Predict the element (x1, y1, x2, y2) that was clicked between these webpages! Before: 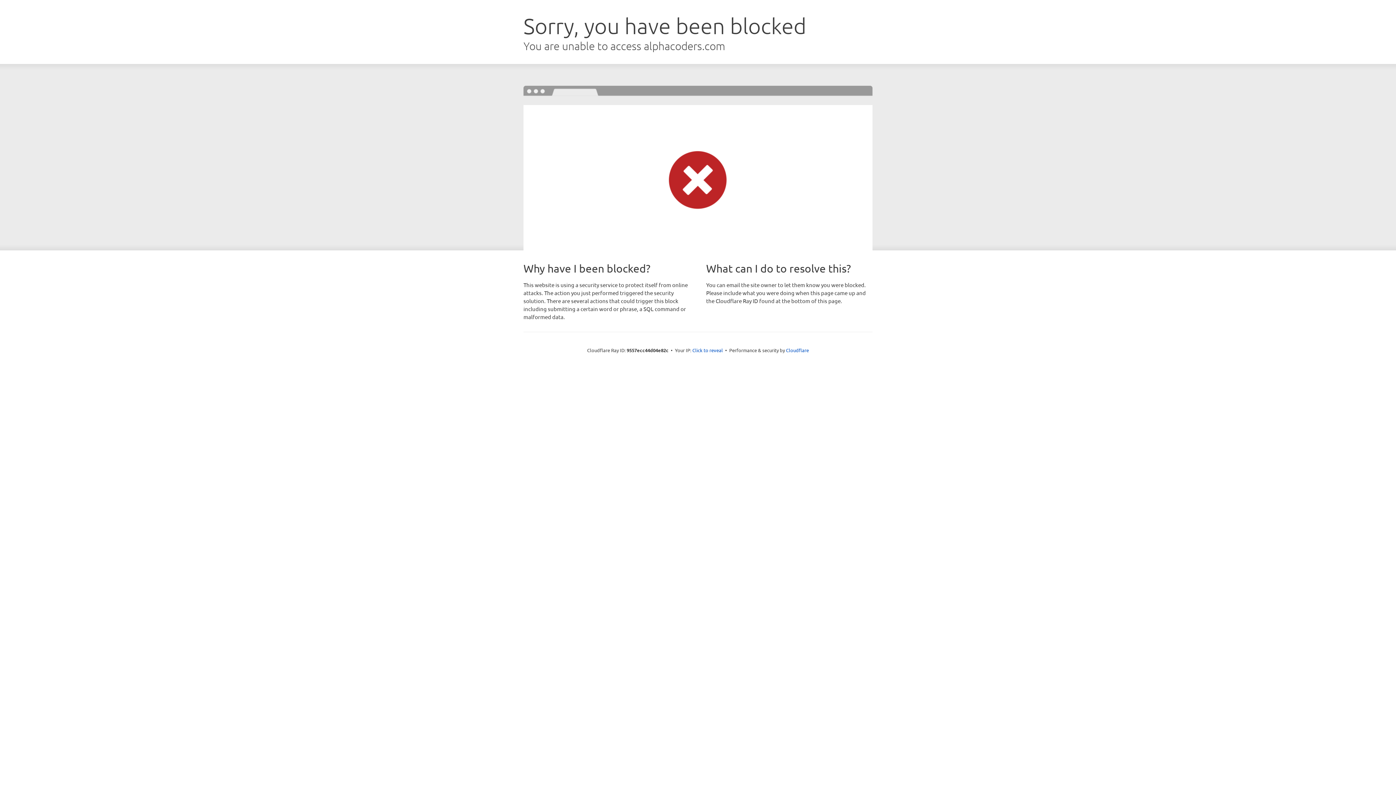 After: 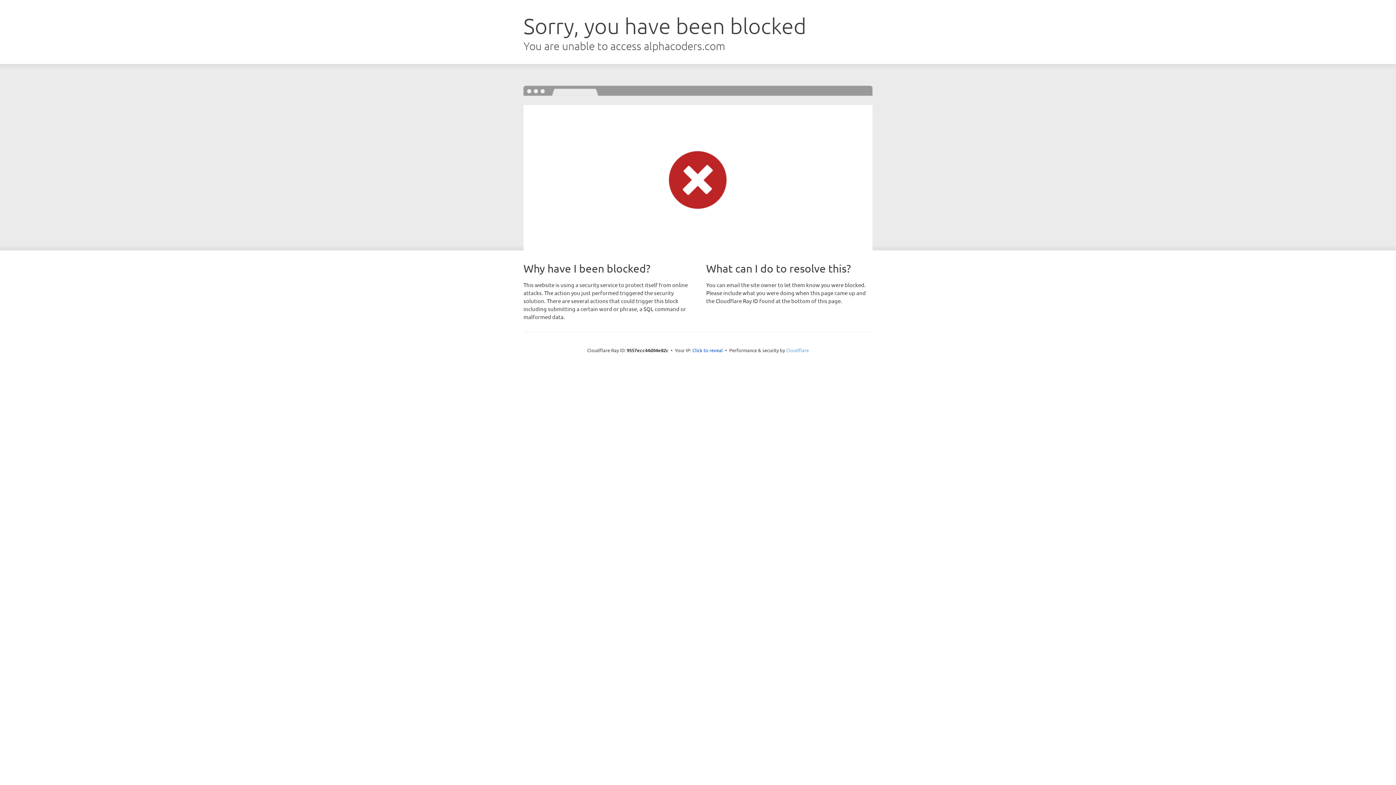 Action: bbox: (786, 347, 809, 353) label: Cloudflare